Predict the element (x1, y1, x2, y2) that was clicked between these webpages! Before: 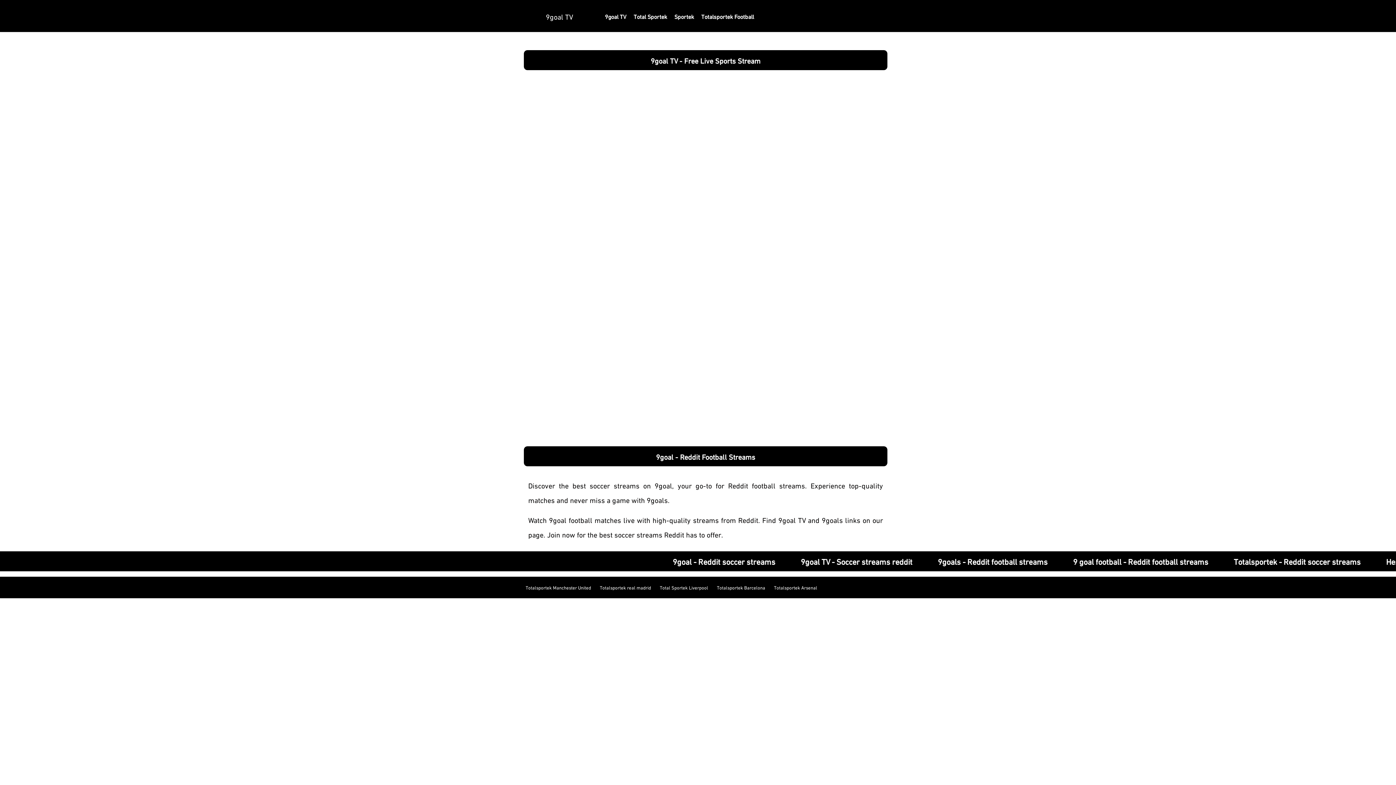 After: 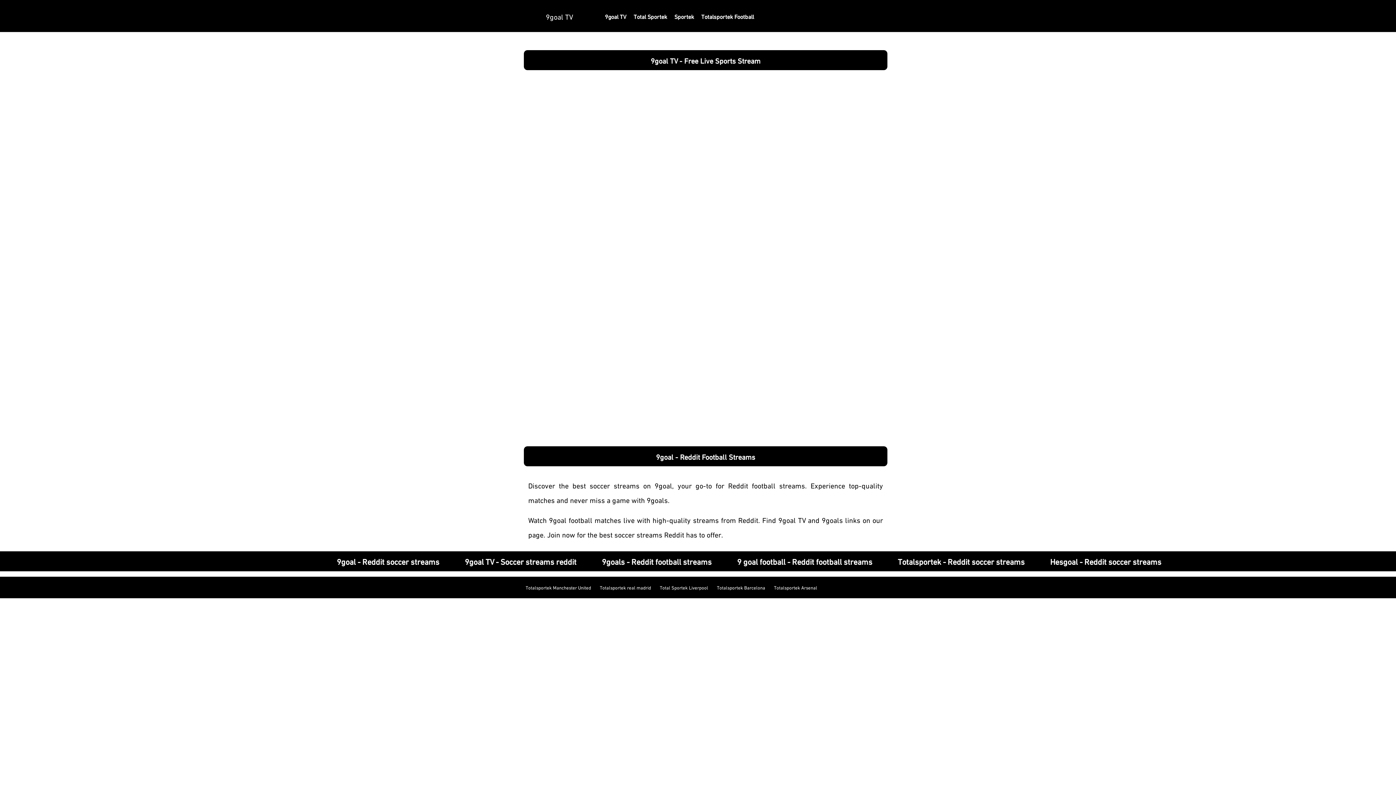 Action: bbox: (597, 581, 653, 594) label: Totalsportek real madrid